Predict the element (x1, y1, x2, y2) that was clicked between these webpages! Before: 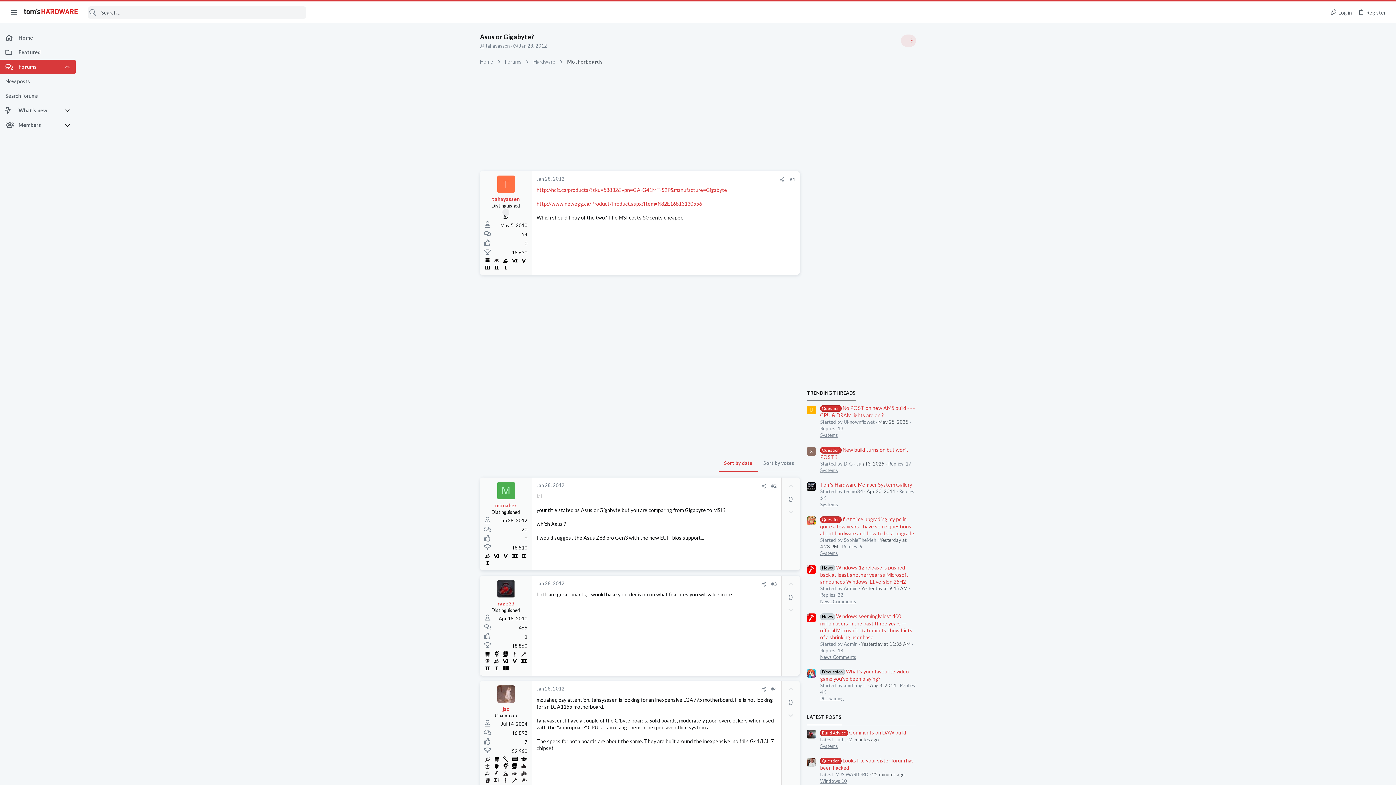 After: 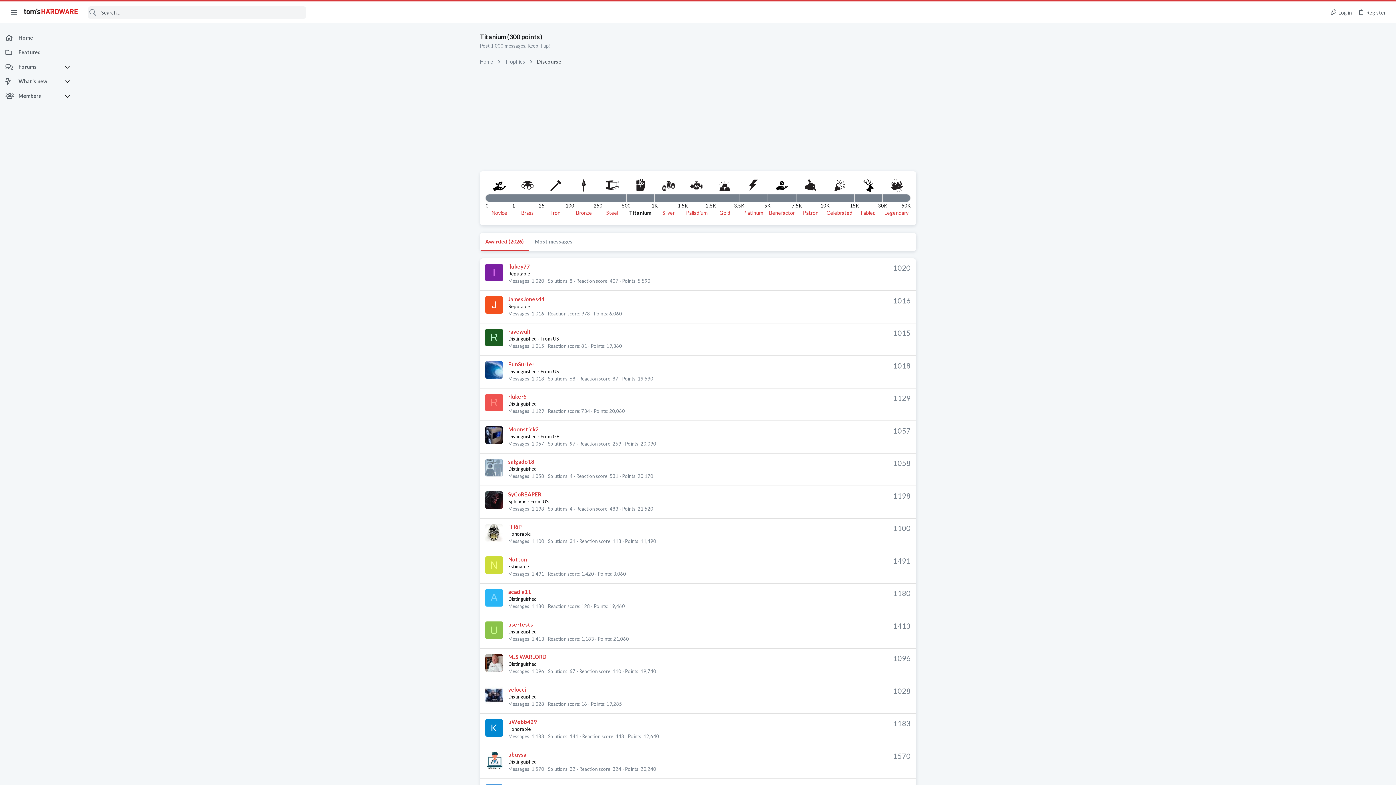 Action: bbox: (483, 776, 491, 783)